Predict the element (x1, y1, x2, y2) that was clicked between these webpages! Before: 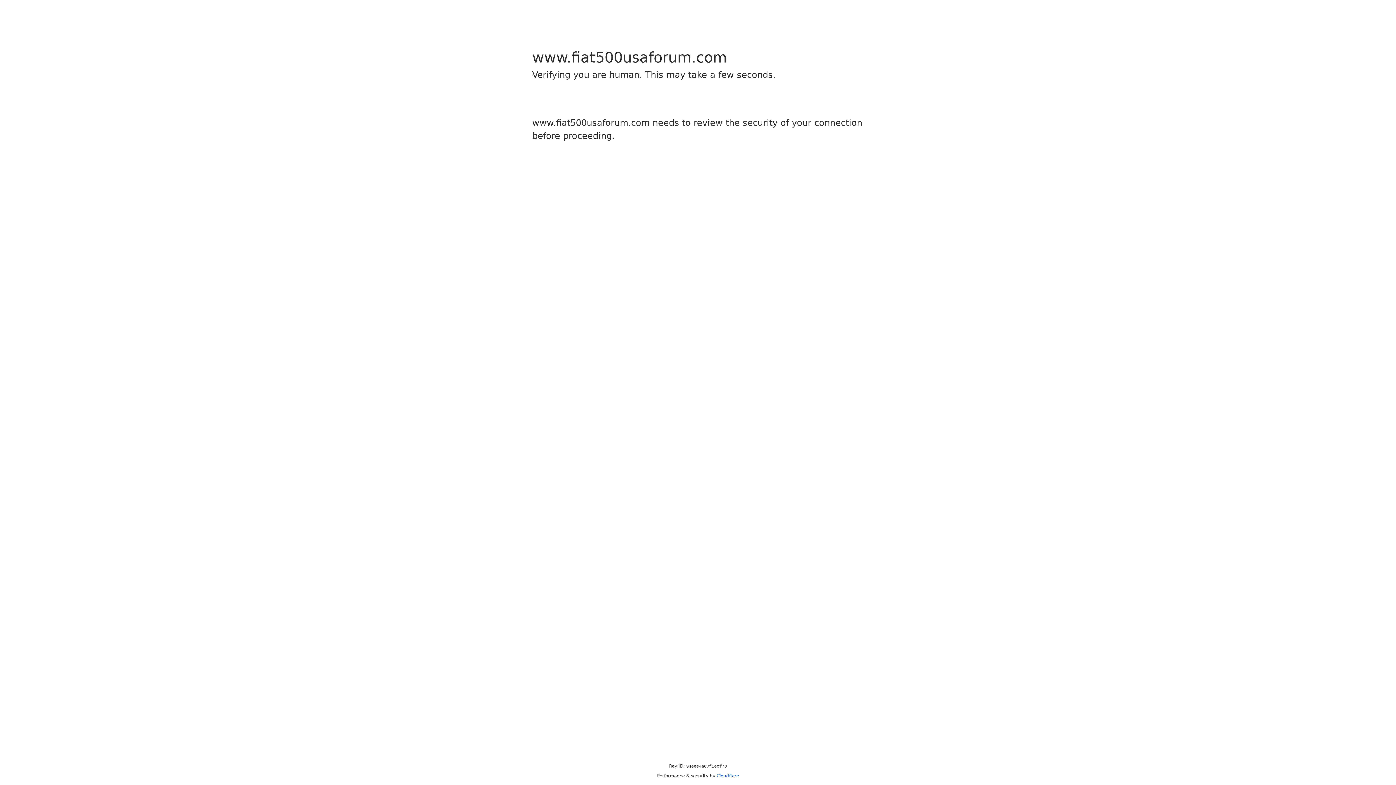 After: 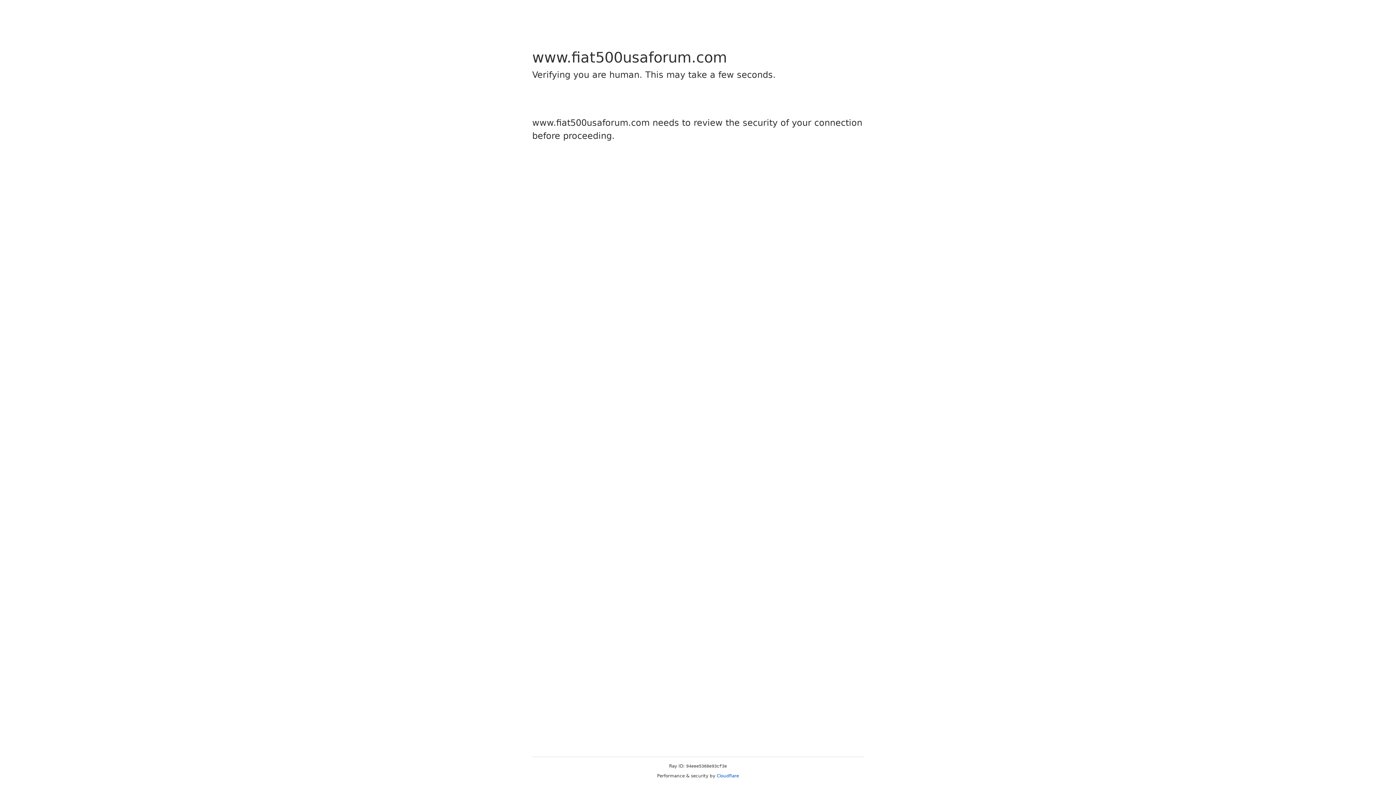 Action: bbox: (716, 773, 739, 778) label: Cloudflare